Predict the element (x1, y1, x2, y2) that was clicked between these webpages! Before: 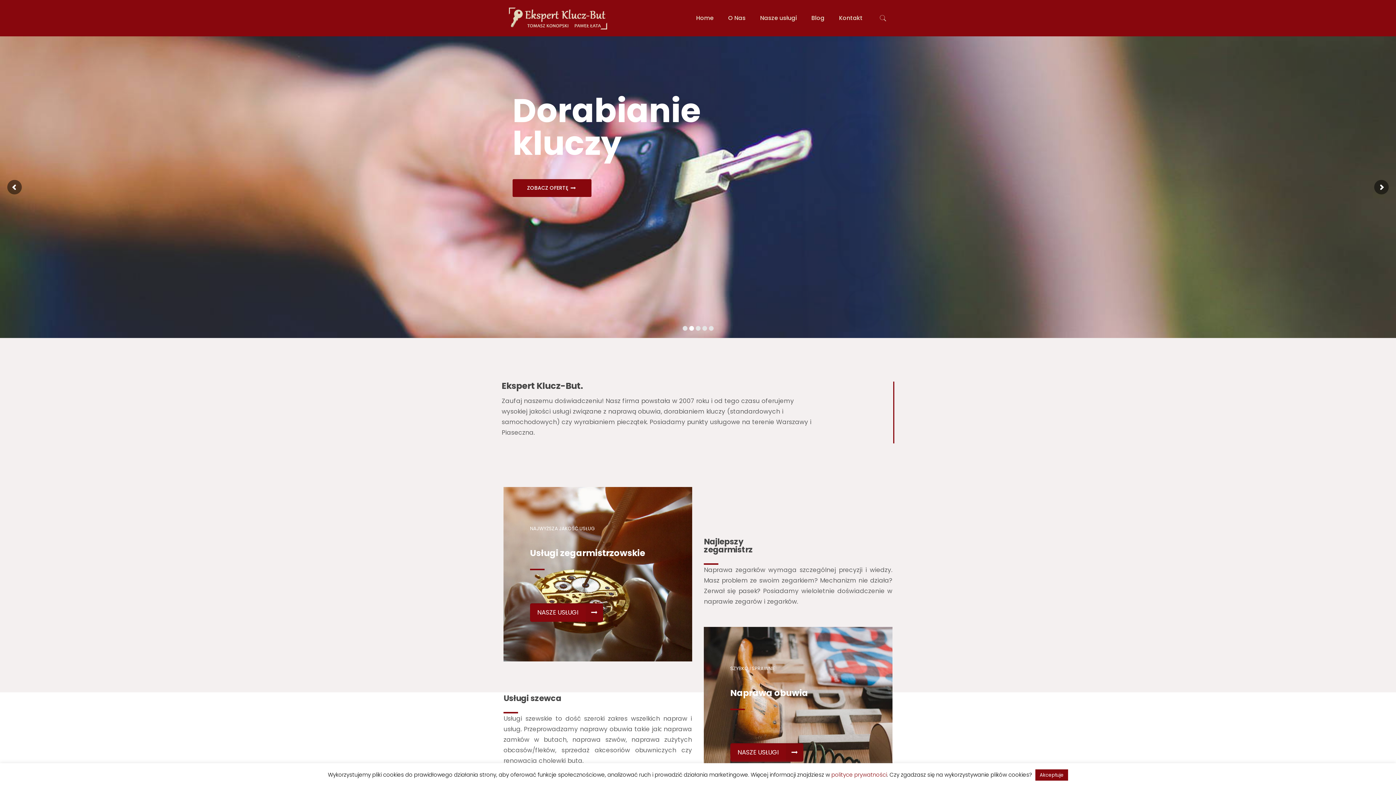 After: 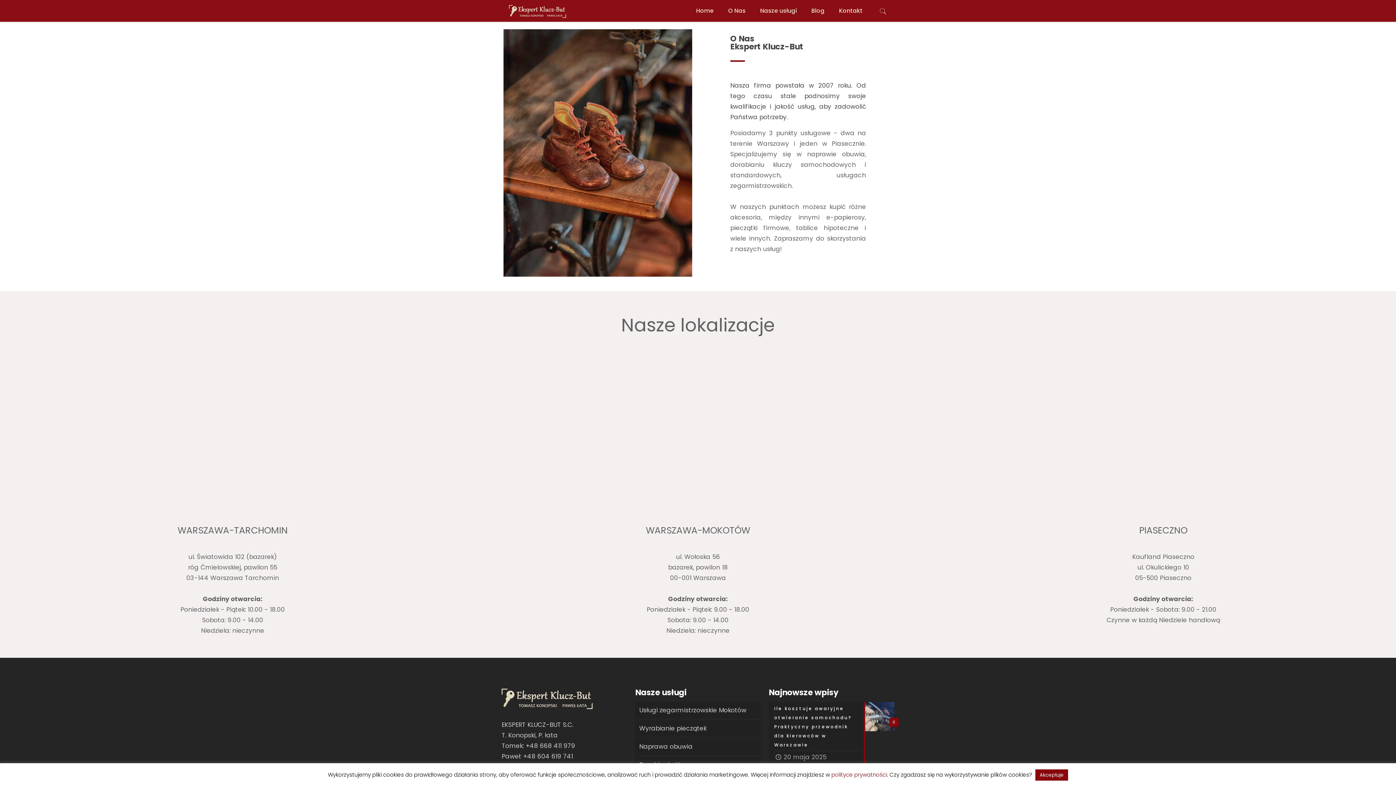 Action: label: O Nas bbox: (721, 0, 753, 36)